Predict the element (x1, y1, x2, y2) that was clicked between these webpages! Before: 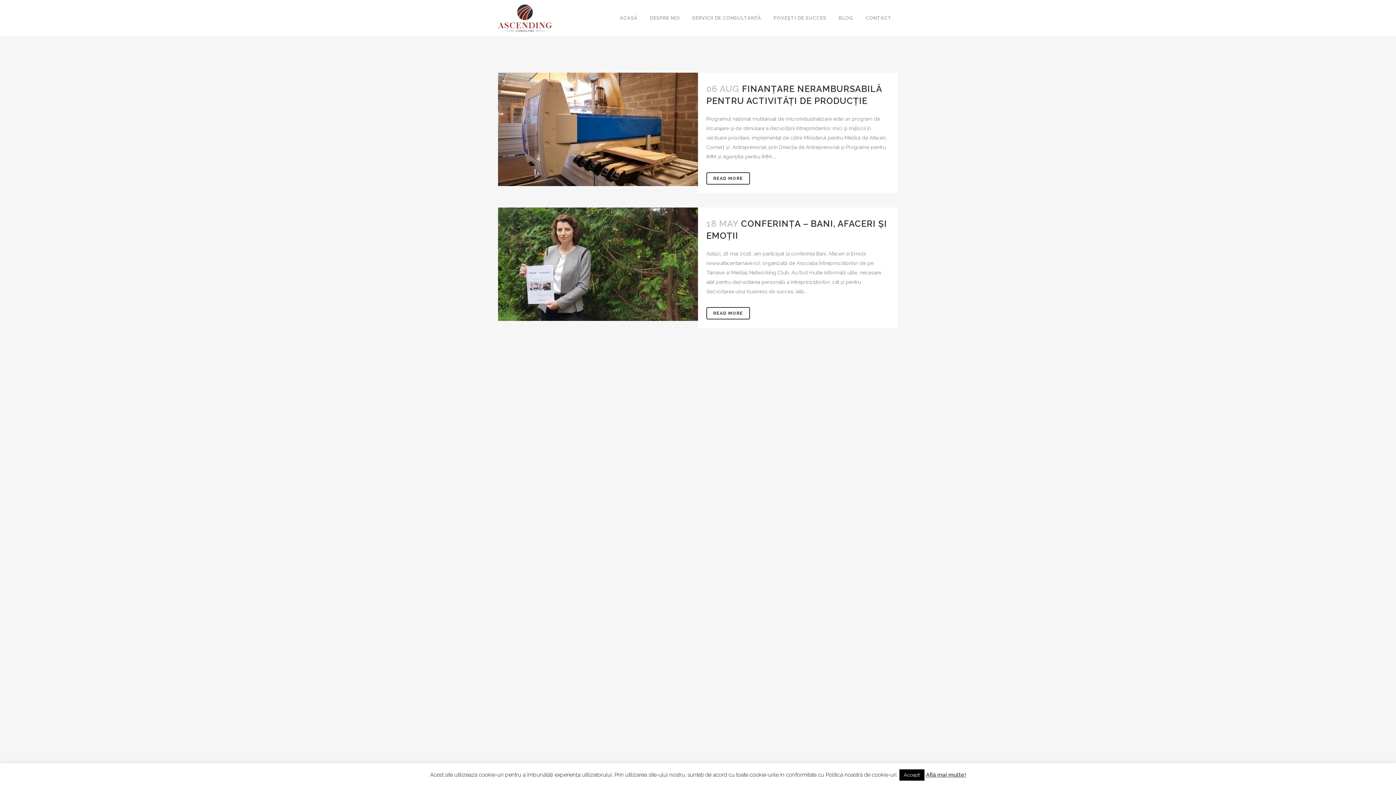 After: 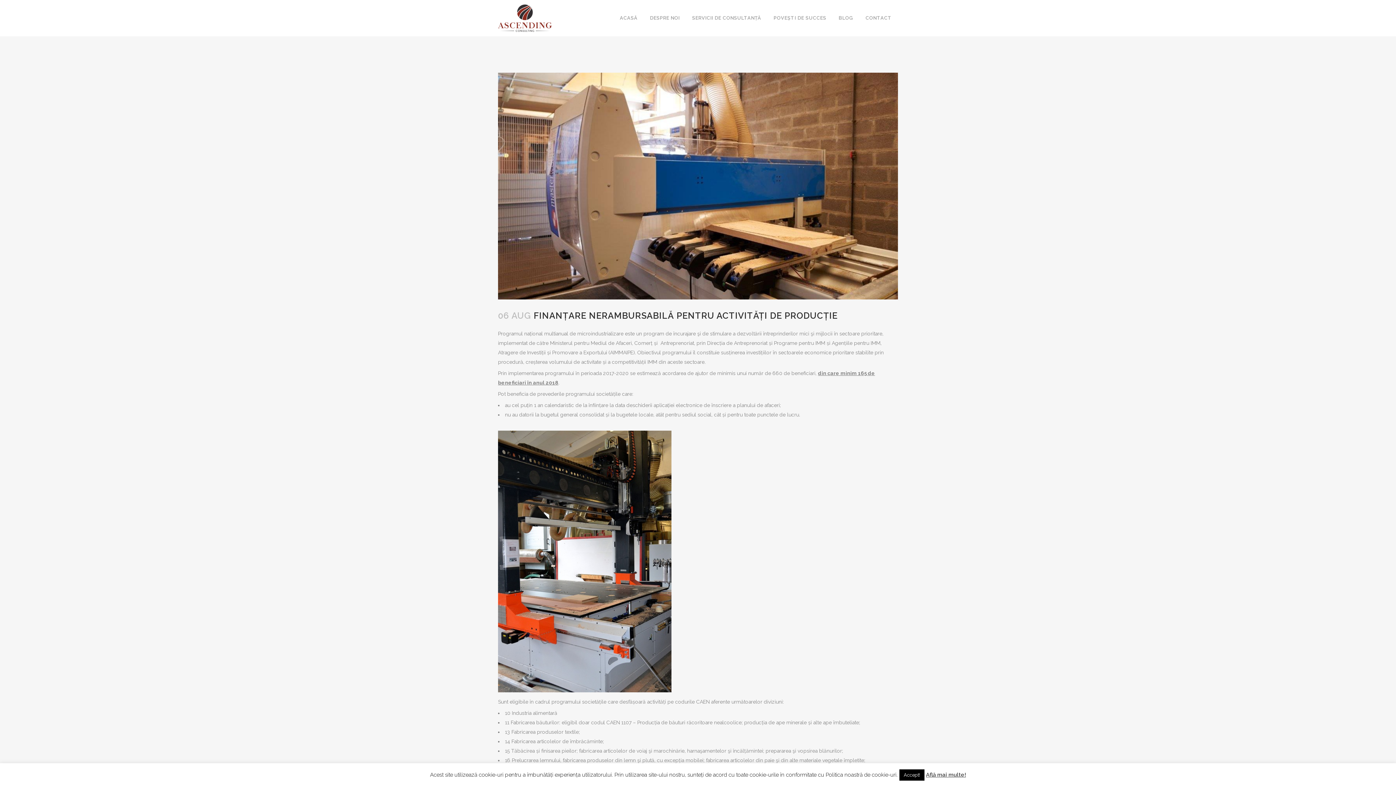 Action: bbox: (498, 72, 698, 186)